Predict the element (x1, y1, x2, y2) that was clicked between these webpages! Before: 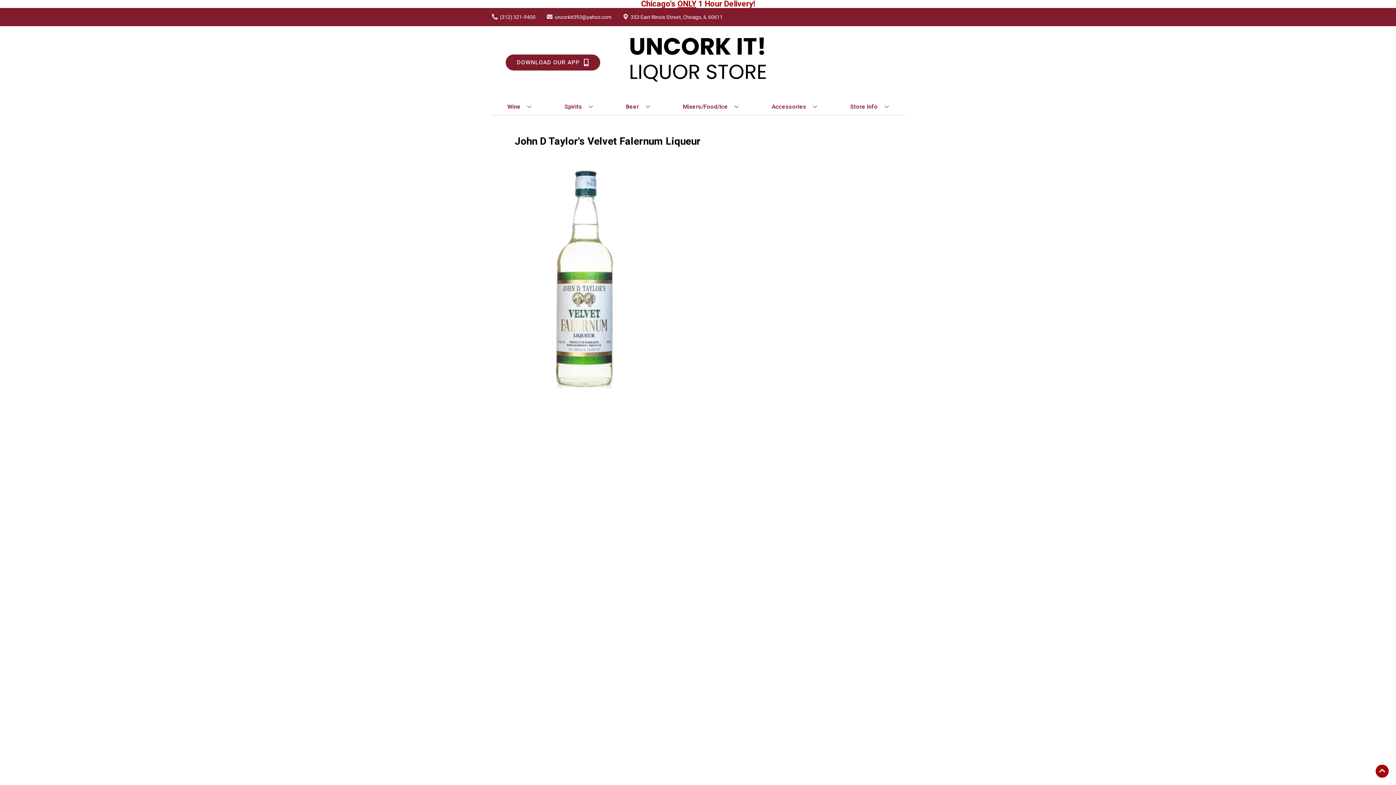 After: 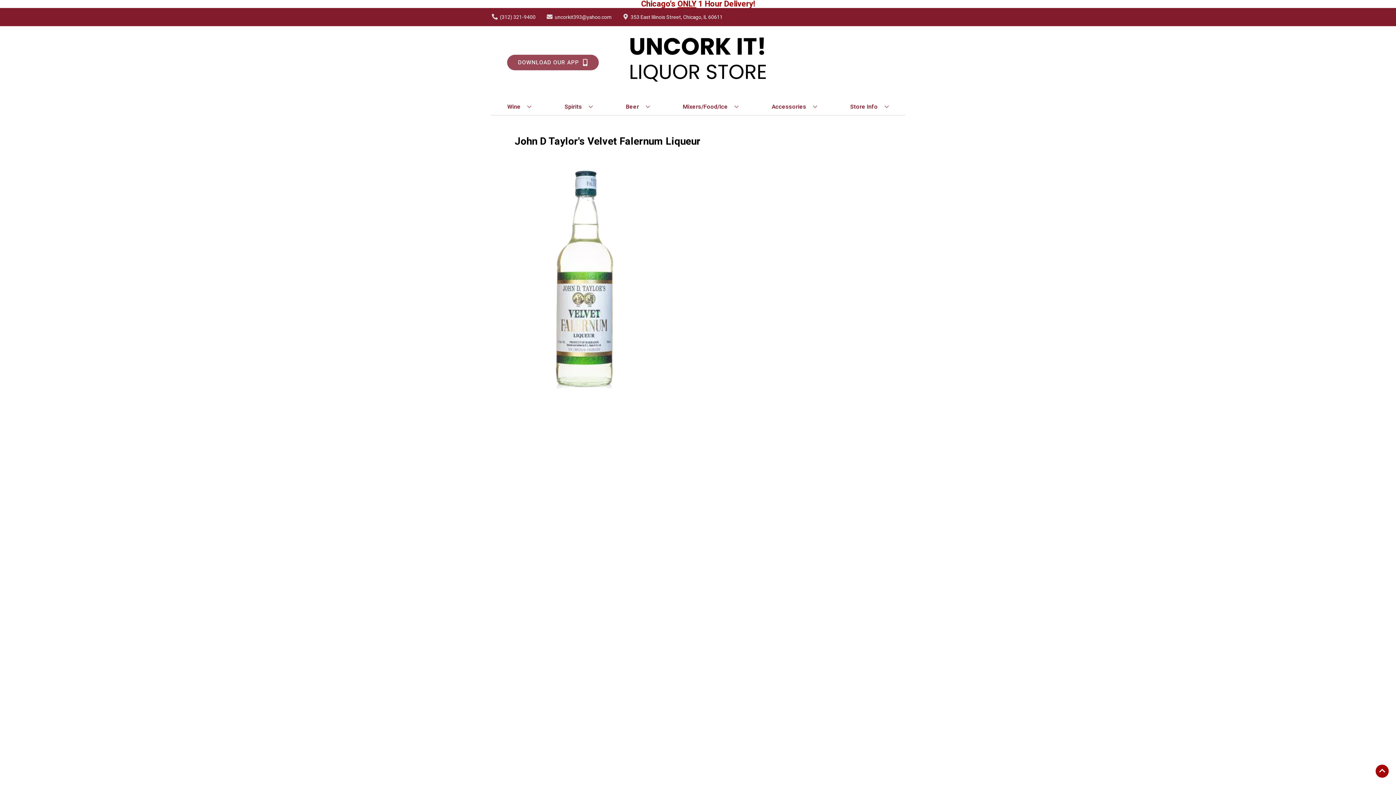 Action: bbox: (505, 54, 600, 70) label: Opens app link in a new tab to DOWNLOAD OUR APP